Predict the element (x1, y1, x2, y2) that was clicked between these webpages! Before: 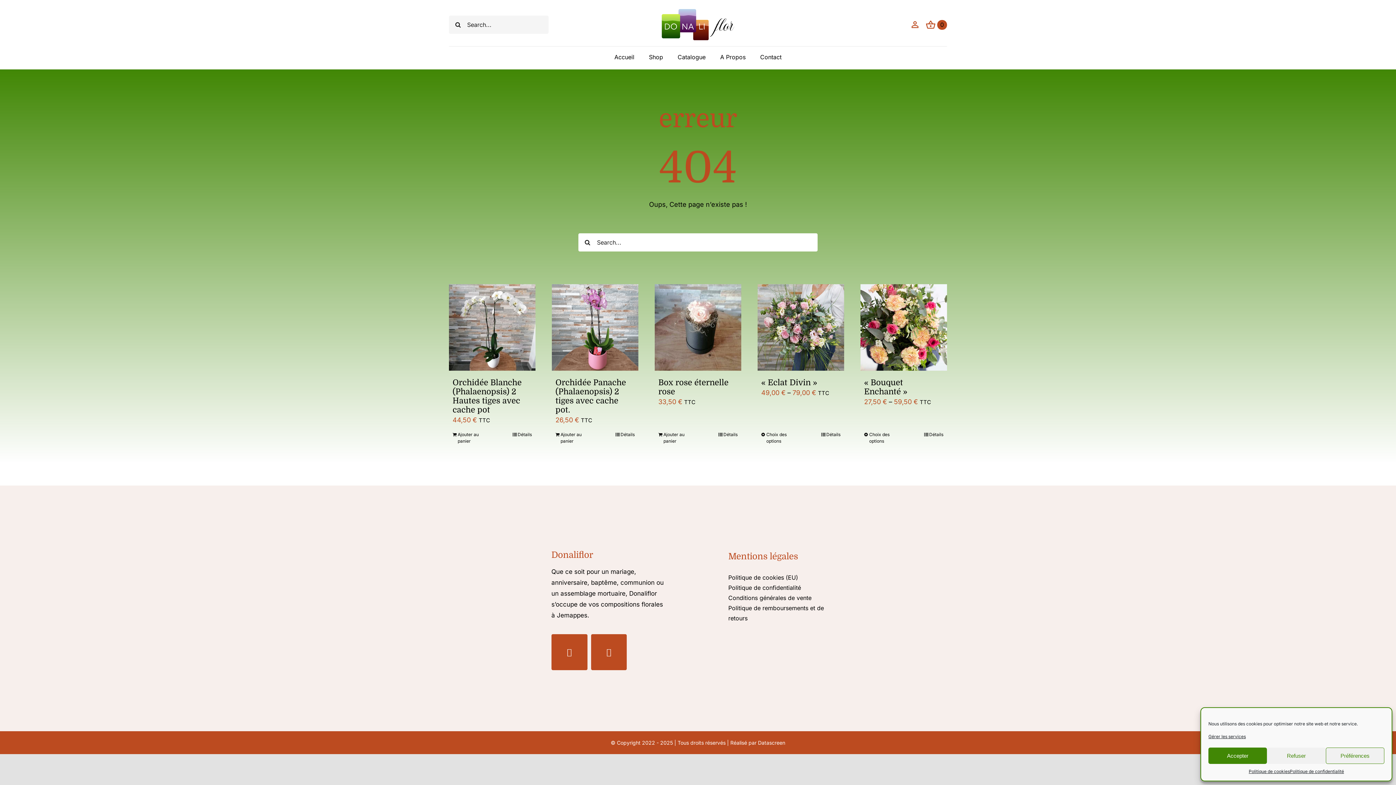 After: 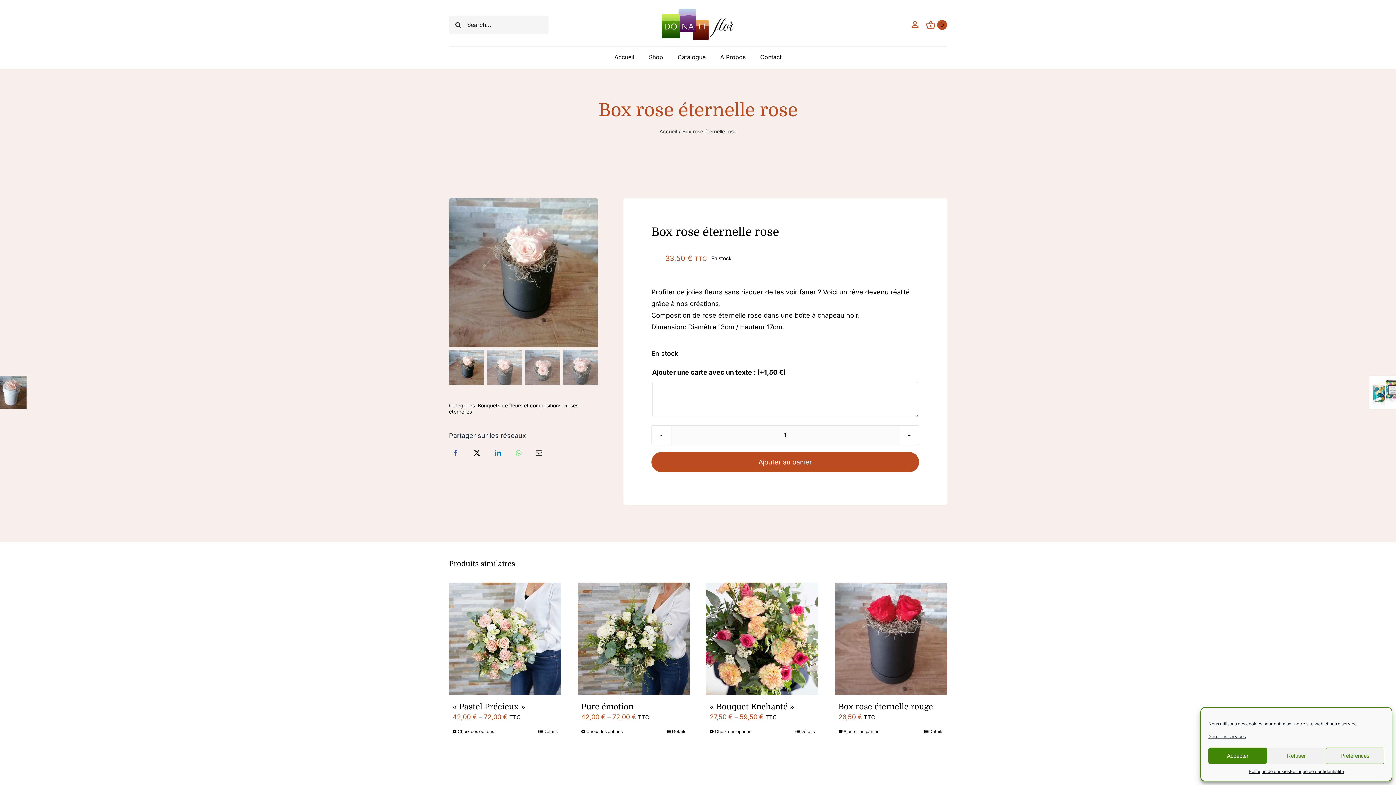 Action: label: Détails bbox: (718, 431, 737, 438)